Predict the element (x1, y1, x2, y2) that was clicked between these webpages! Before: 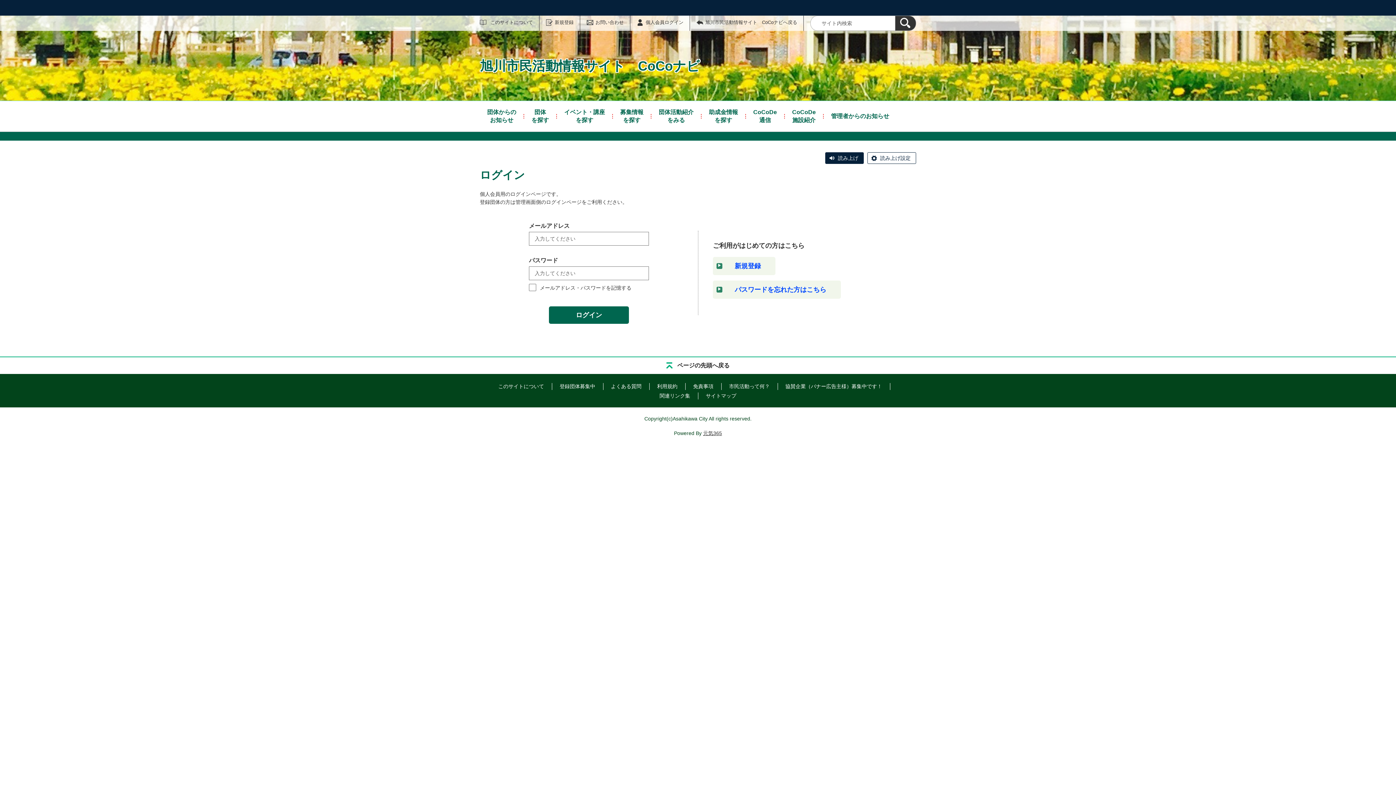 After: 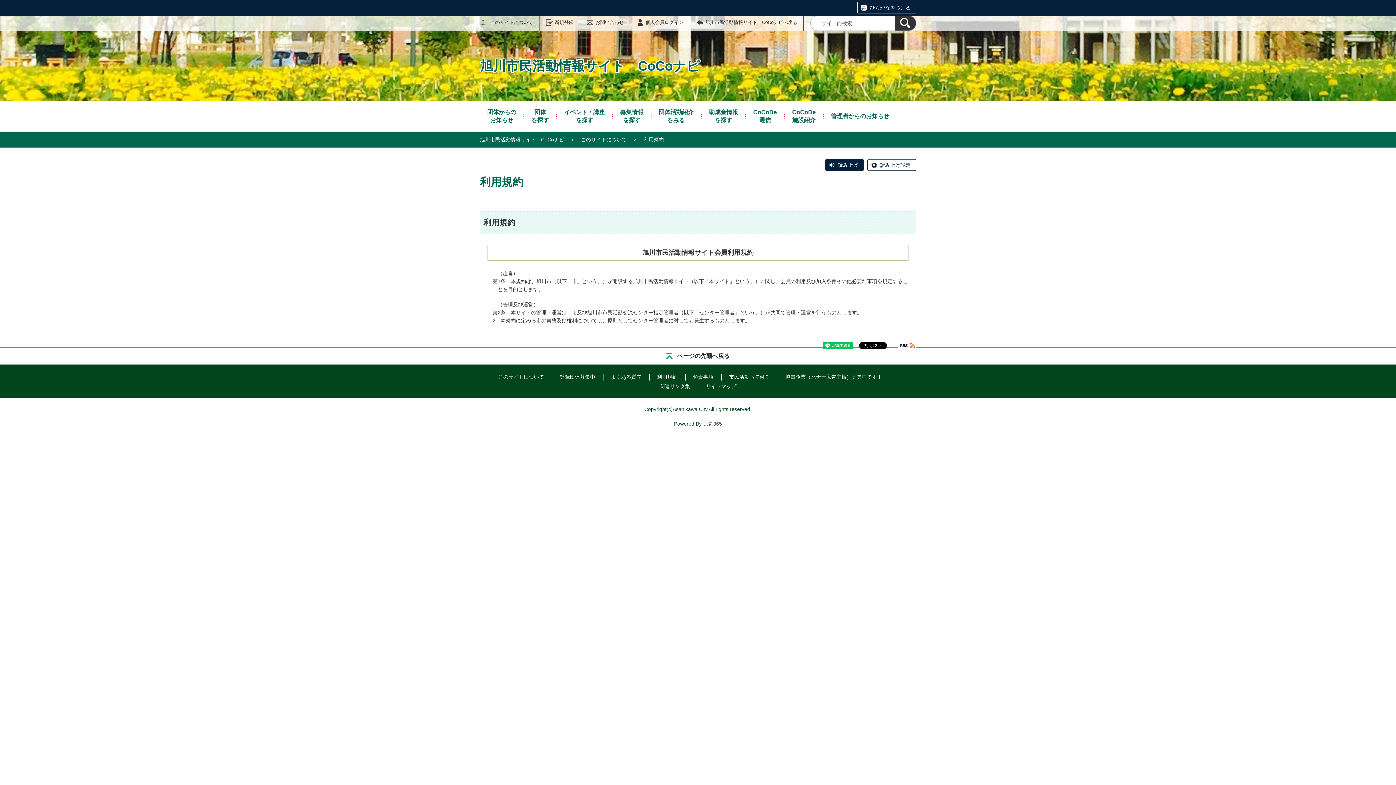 Action: label: 利用規約 bbox: (657, 383, 677, 389)